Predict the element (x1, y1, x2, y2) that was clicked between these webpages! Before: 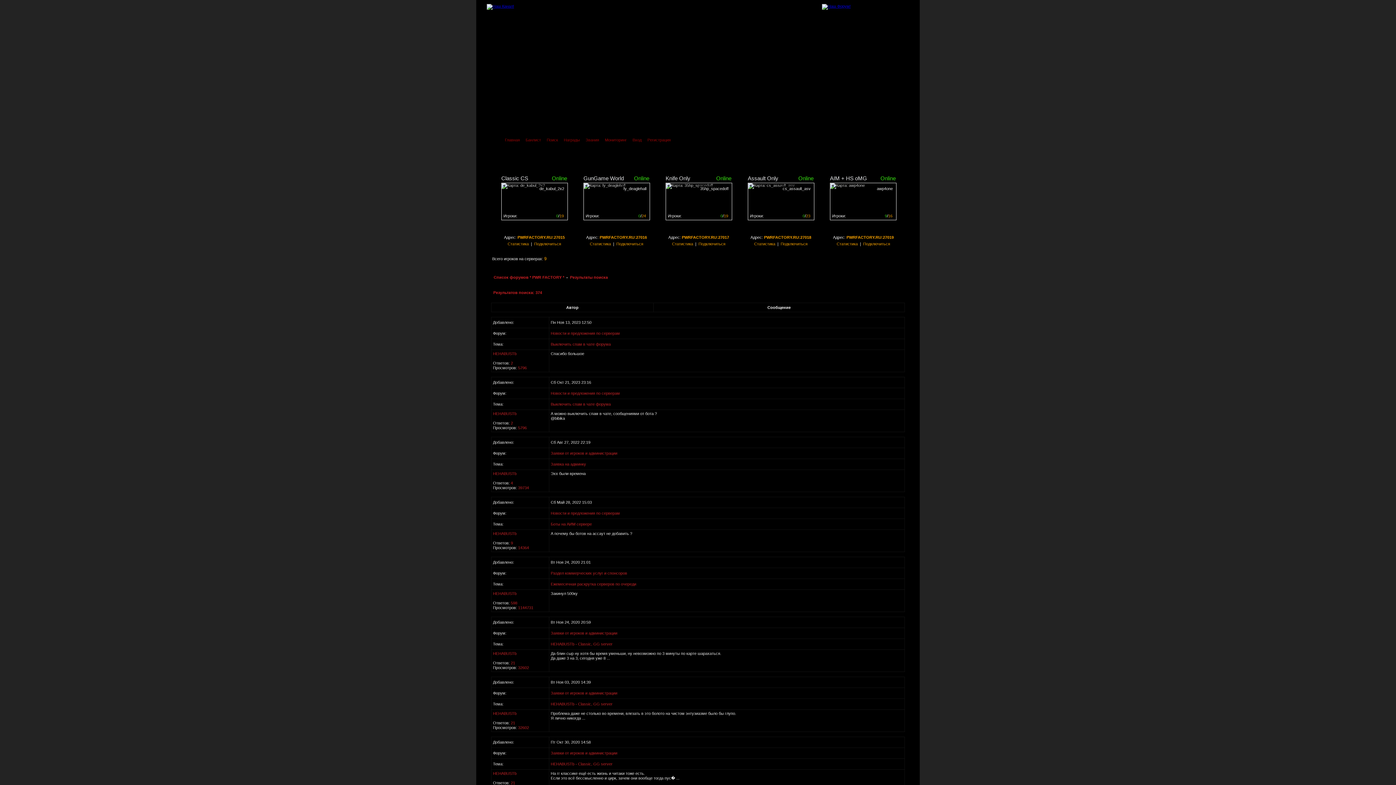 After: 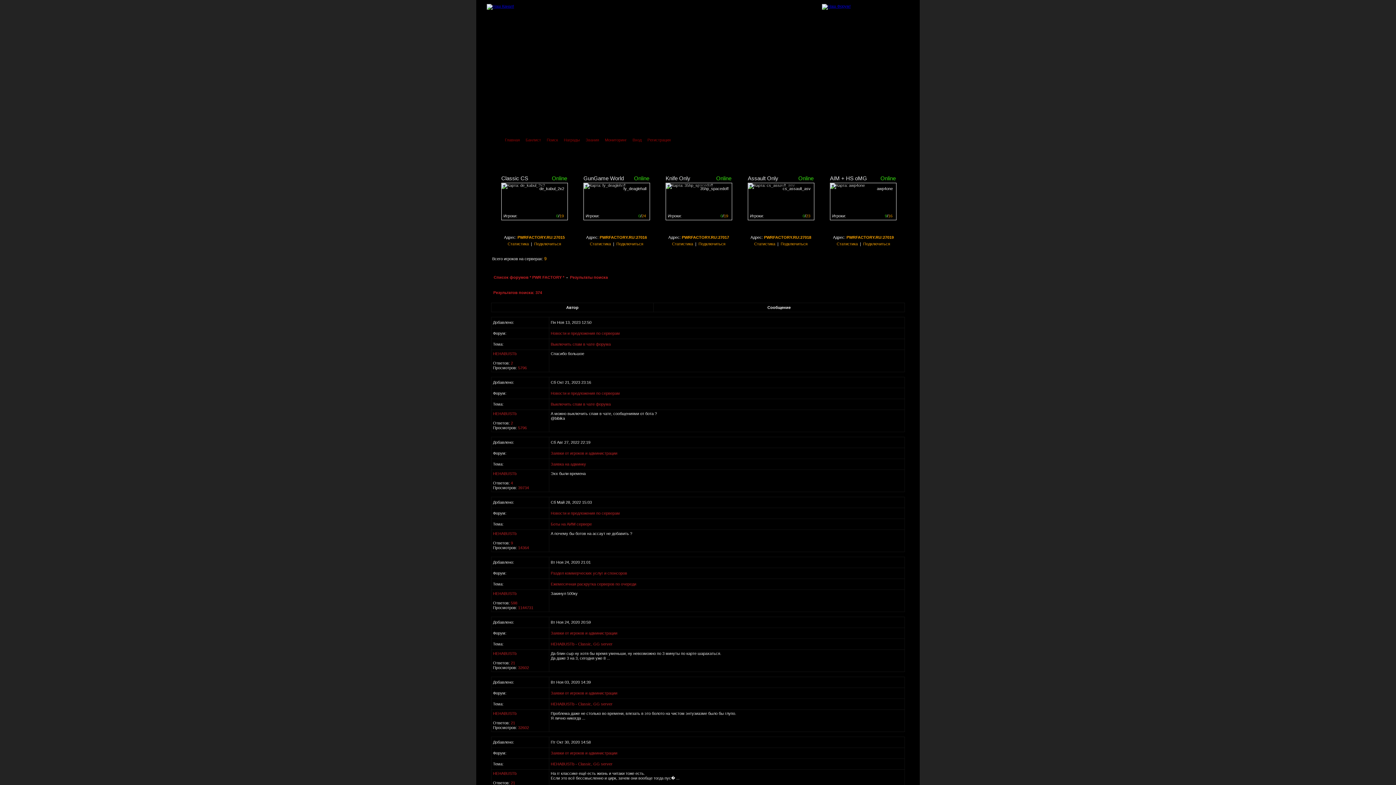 Action: bbox: (698, 241, 725, 246) label: Подключиться